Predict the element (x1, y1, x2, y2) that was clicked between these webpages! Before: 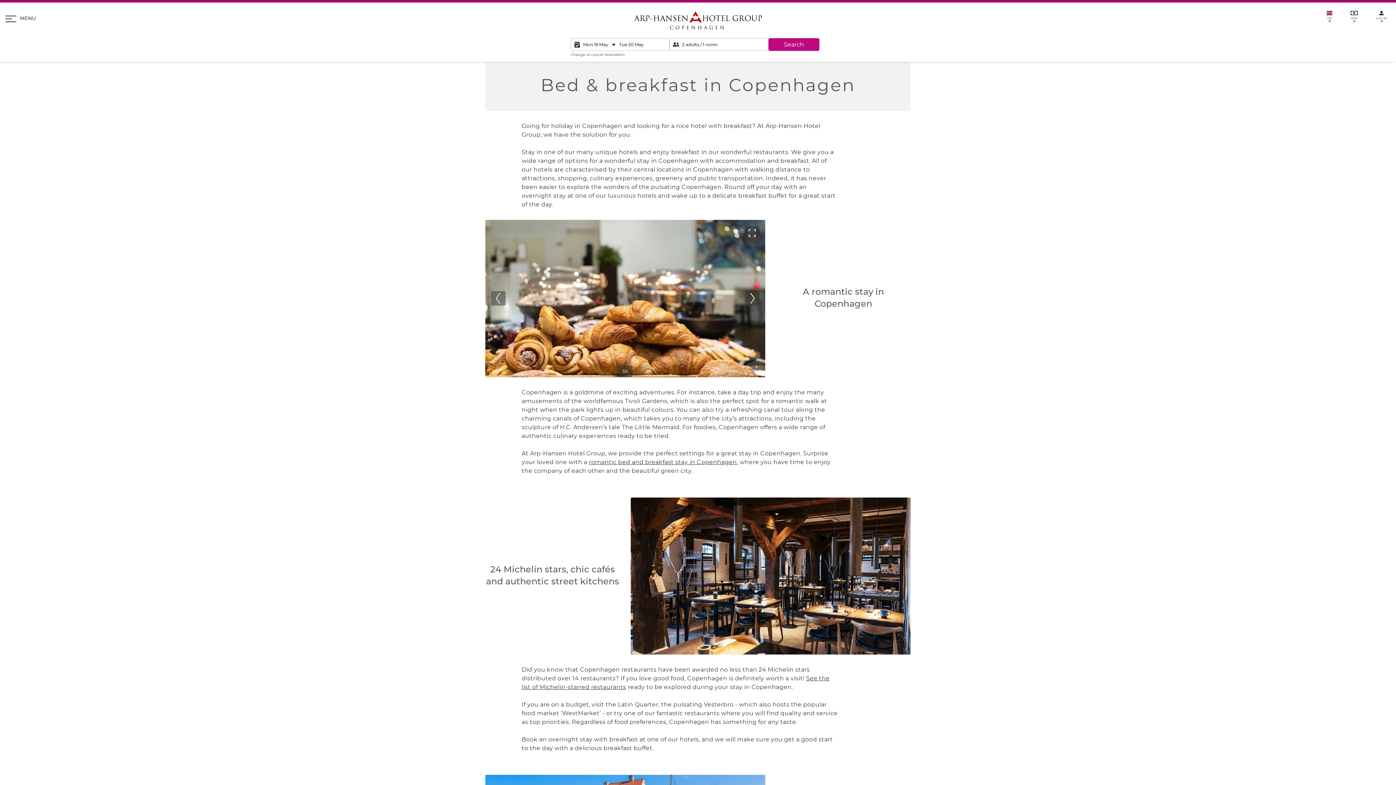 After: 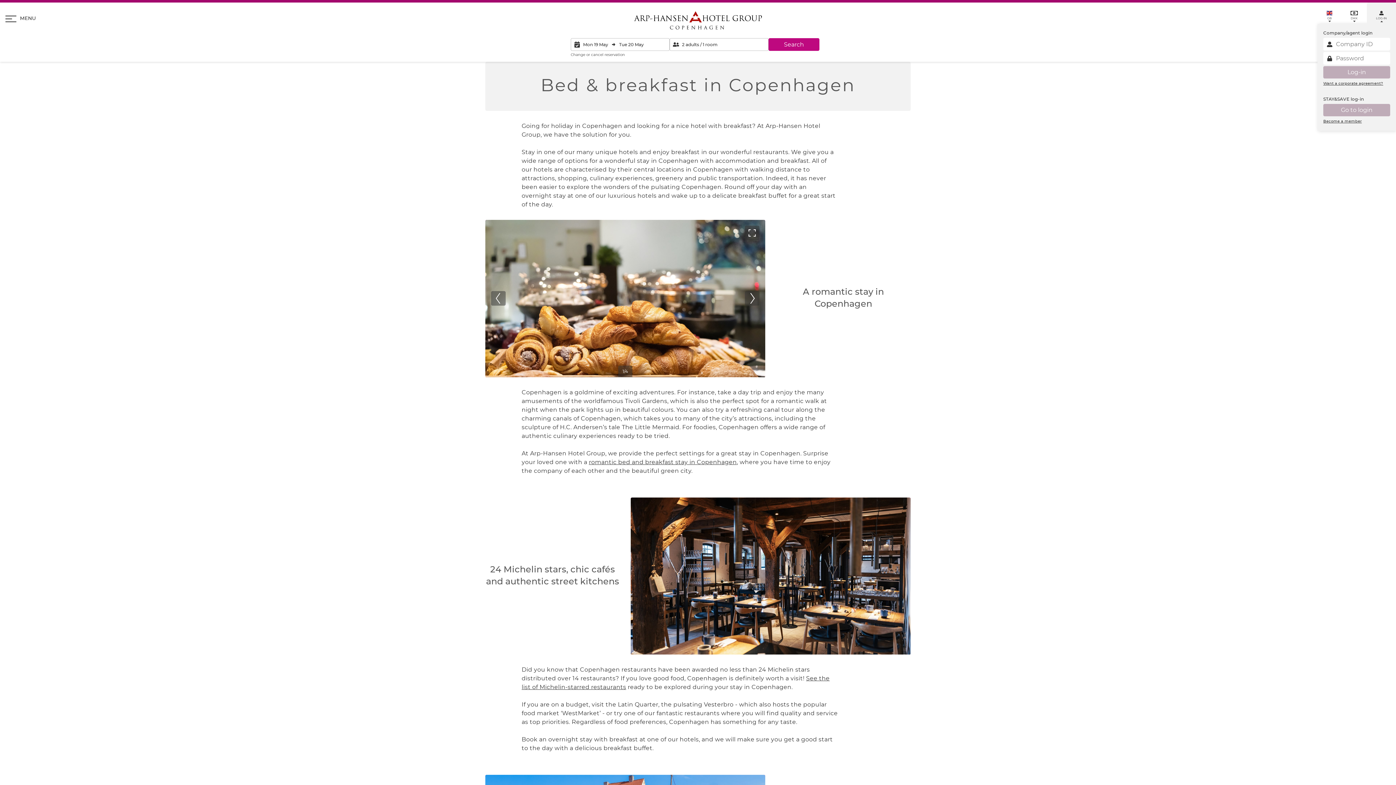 Action: label: LOG-IN bbox: (1367, 2, 1396, 24)